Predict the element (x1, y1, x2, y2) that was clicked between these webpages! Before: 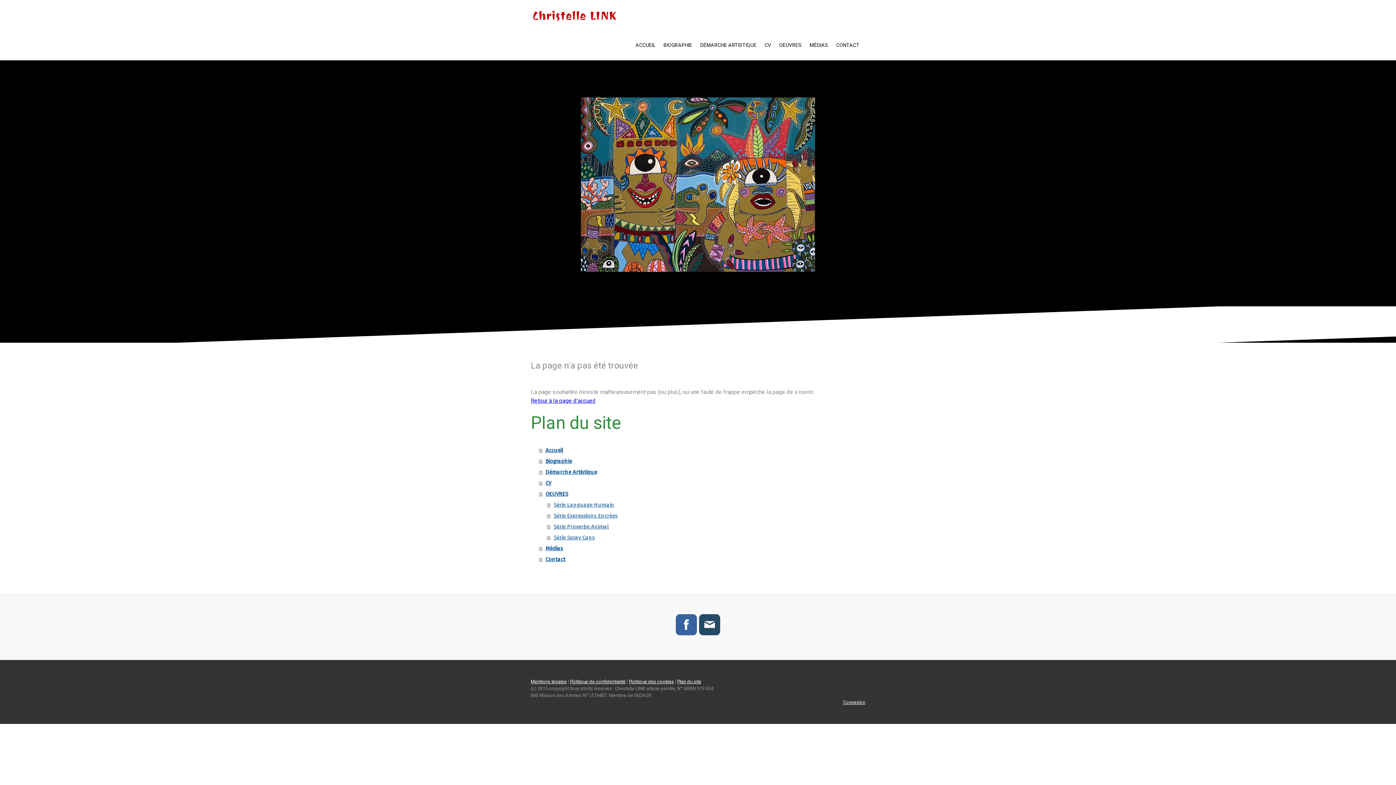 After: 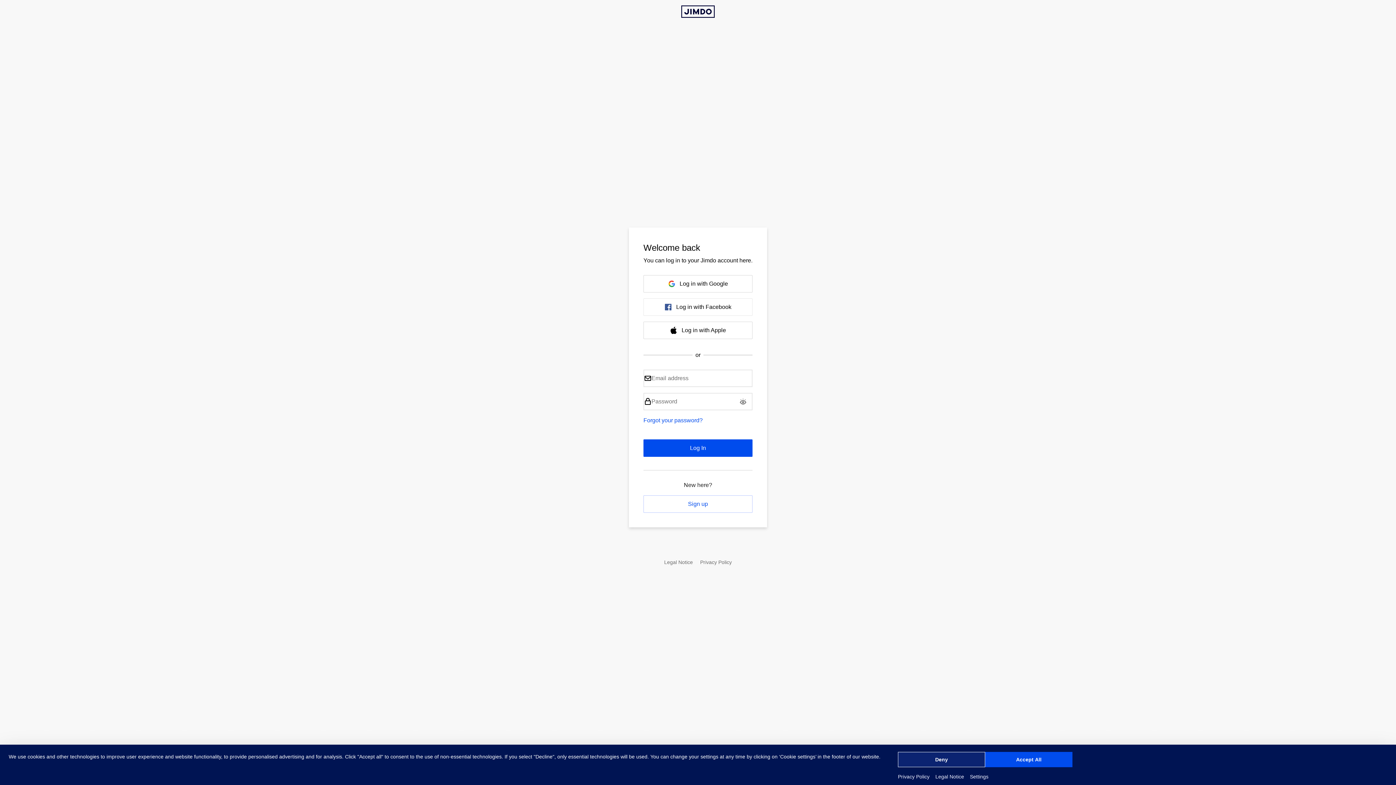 Action: bbox: (843, 700, 865, 705) label: Connexion